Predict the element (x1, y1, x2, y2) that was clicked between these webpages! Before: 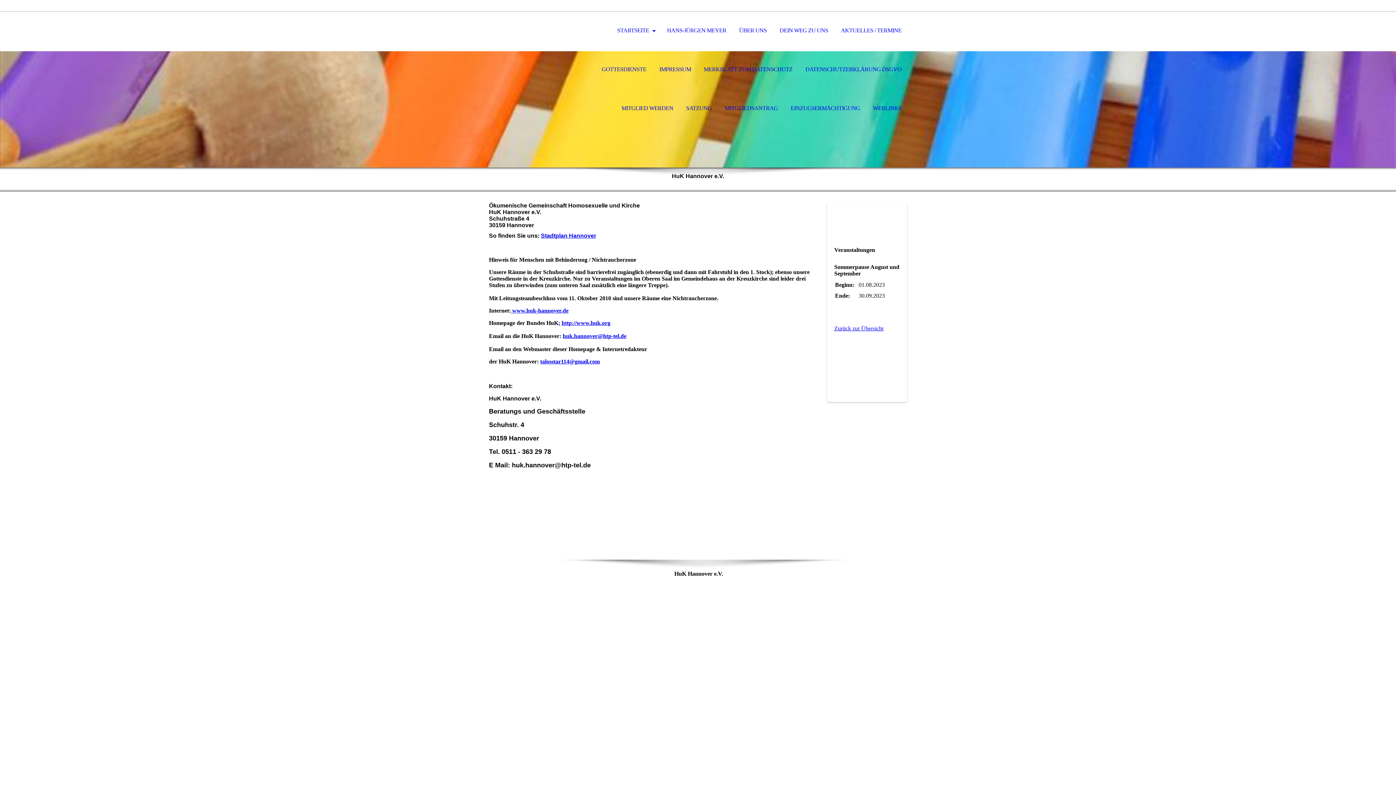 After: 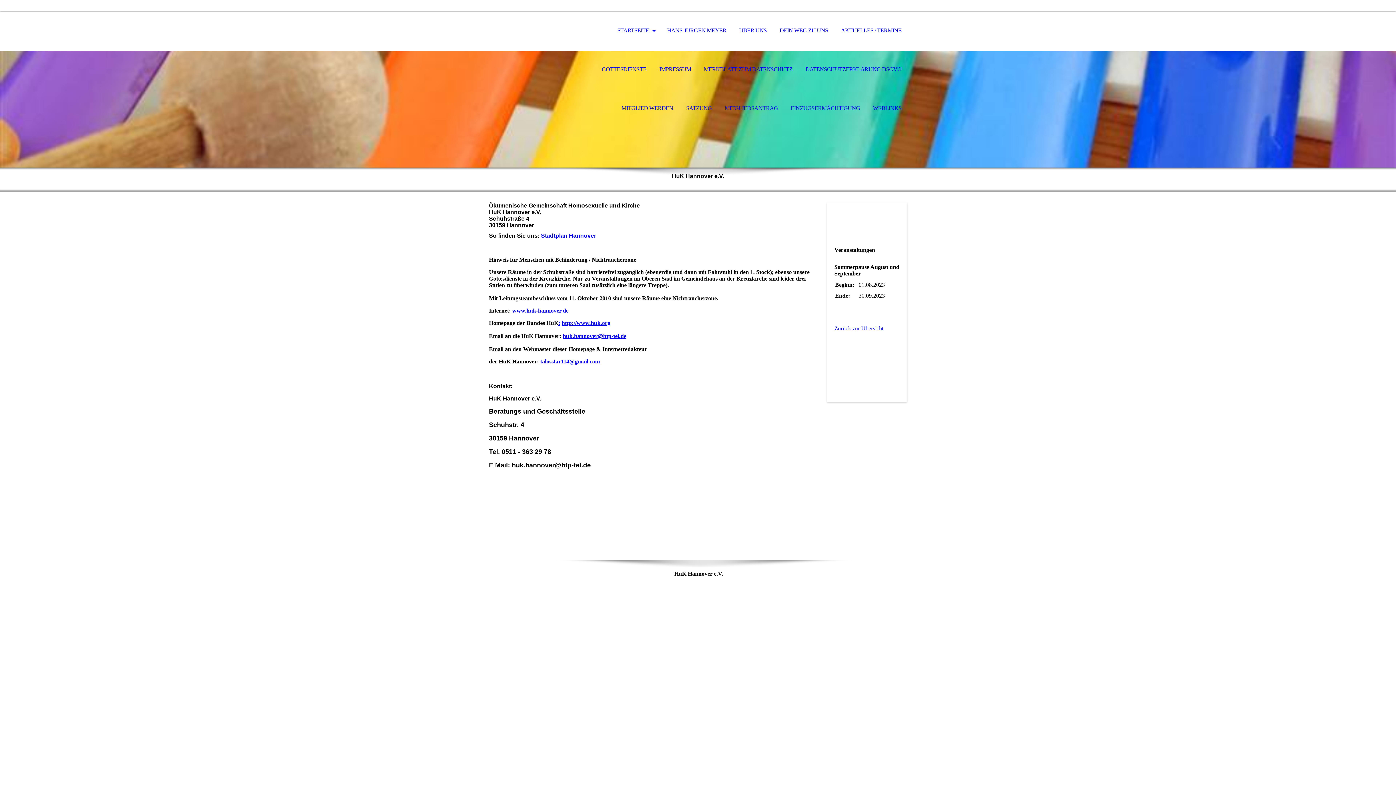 Action: bbox: (561, 320, 610, 326) label: http://www.huk.org